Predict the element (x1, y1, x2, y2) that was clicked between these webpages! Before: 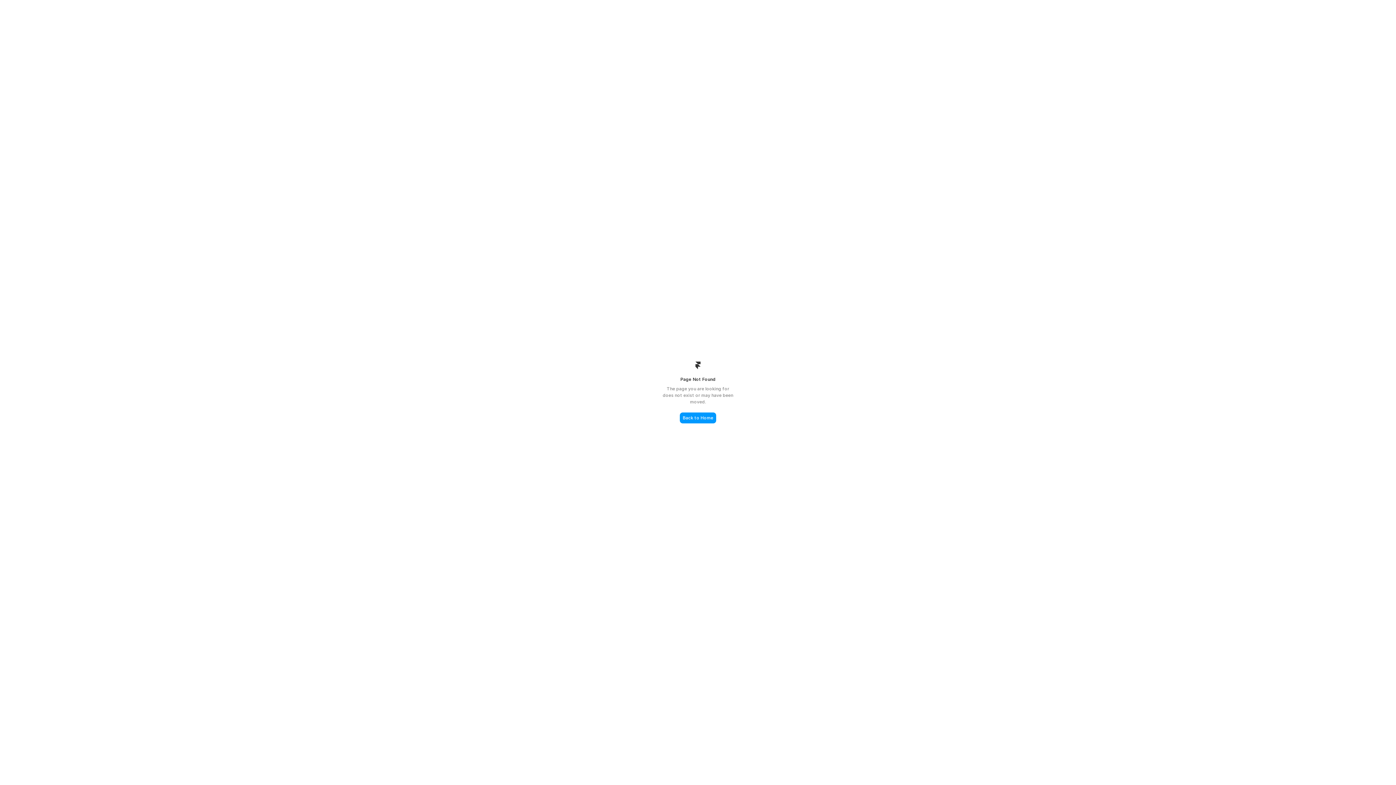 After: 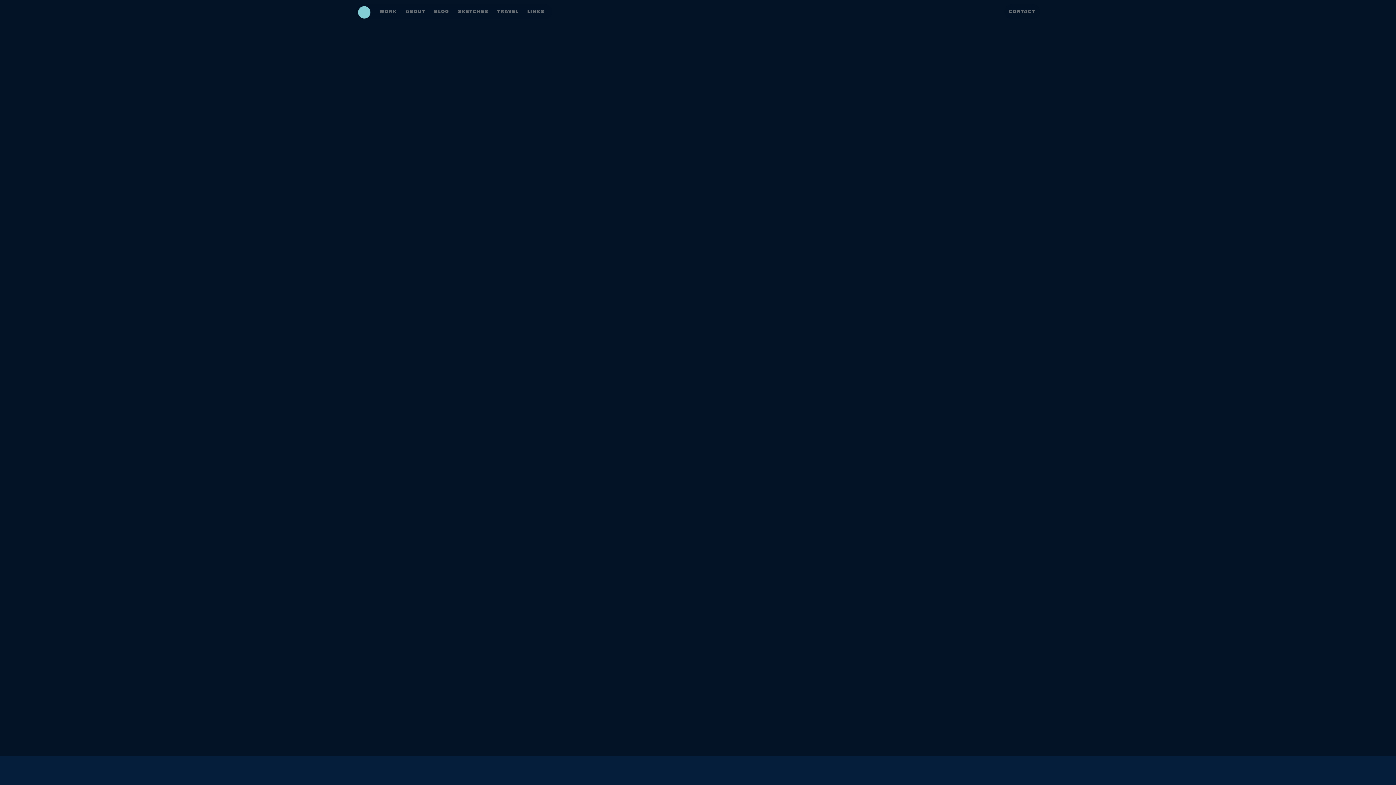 Action: label: Back to Home bbox: (680, 412, 716, 423)